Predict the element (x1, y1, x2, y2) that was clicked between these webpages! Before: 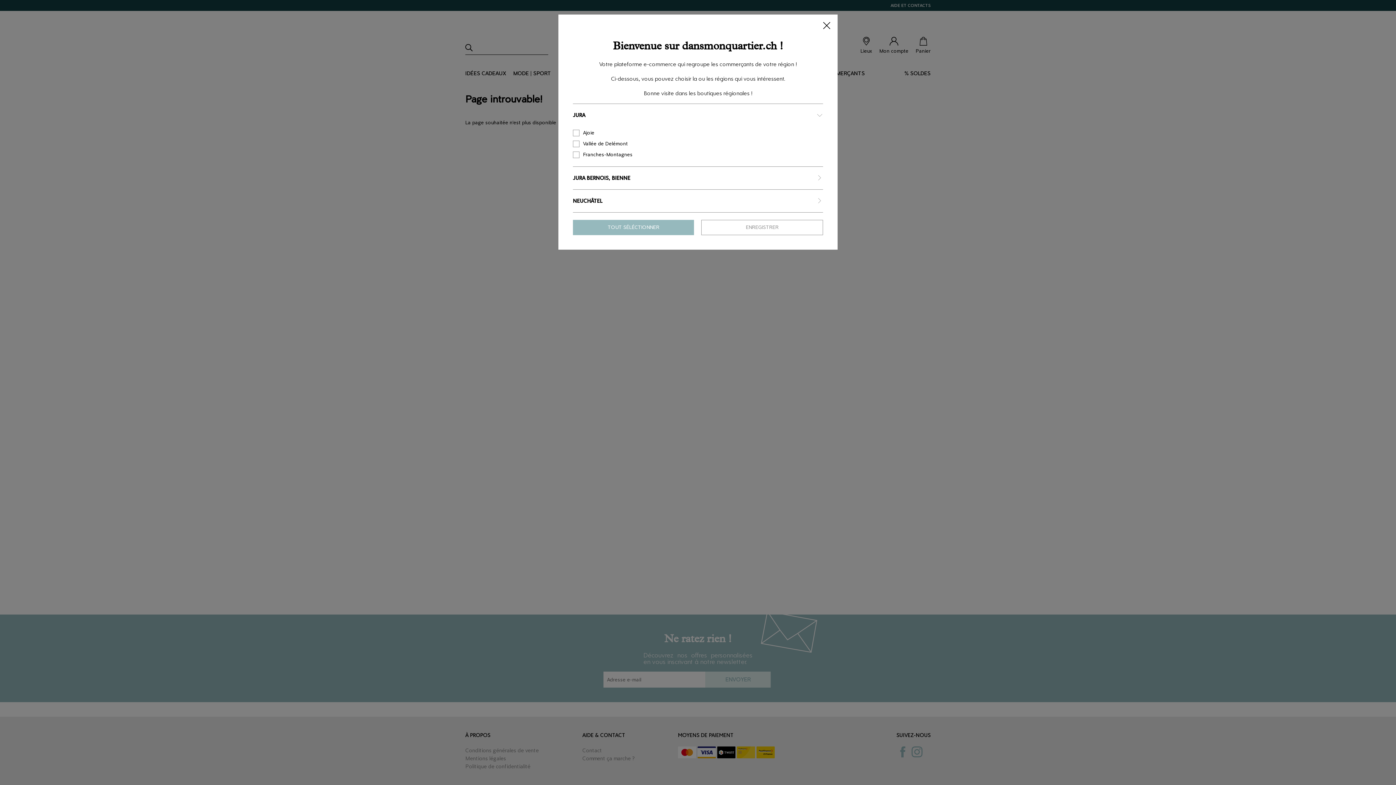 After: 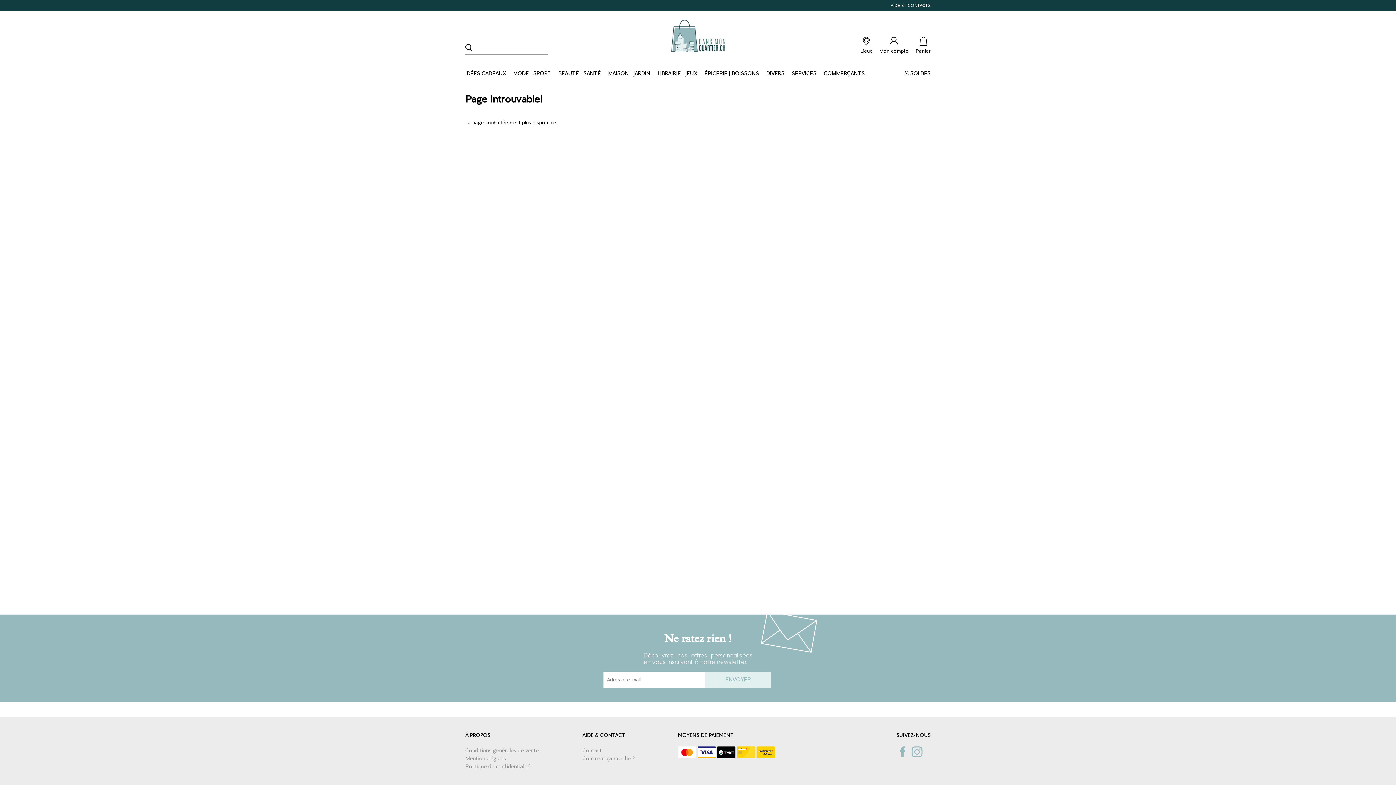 Action: bbox: (573, 220, 694, 235) label: TOUT SÉLÉCTIONNER